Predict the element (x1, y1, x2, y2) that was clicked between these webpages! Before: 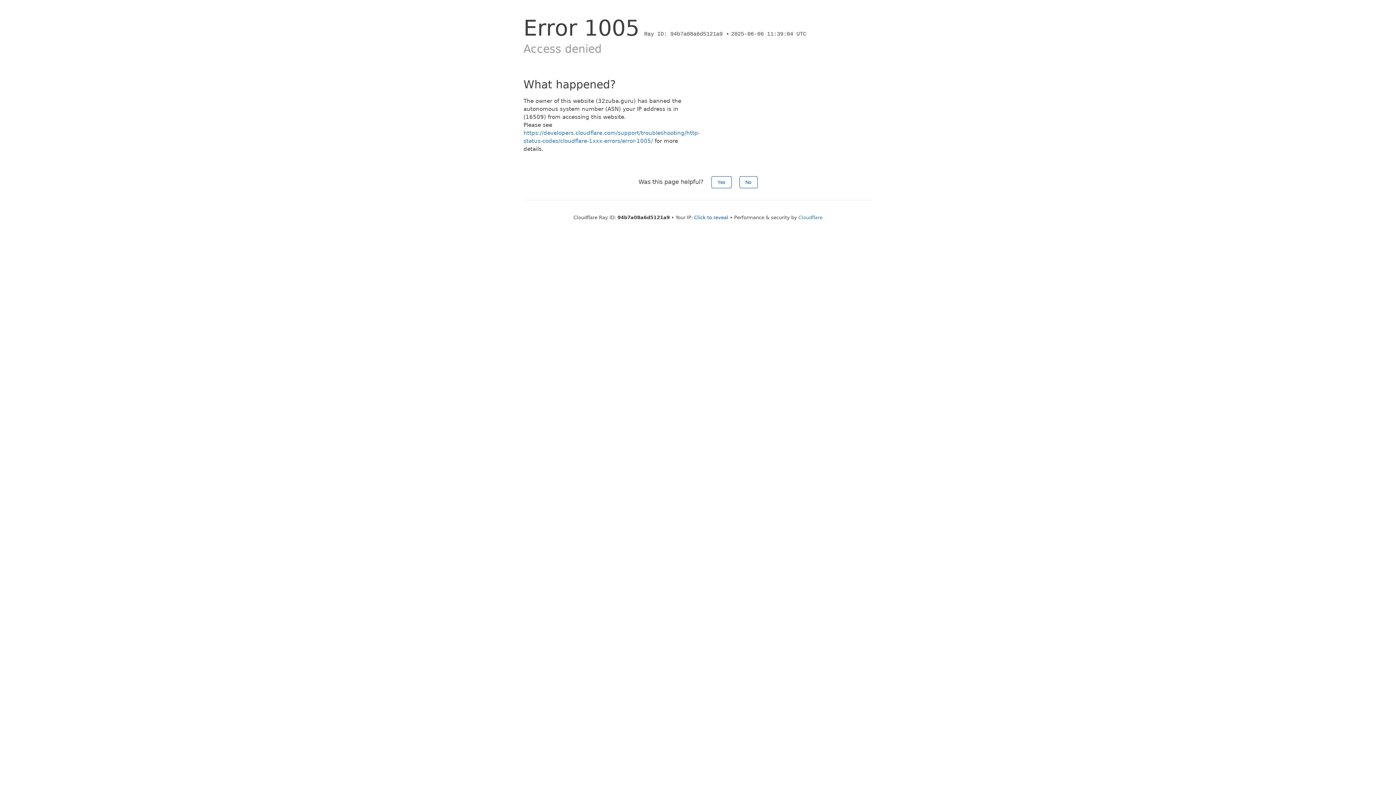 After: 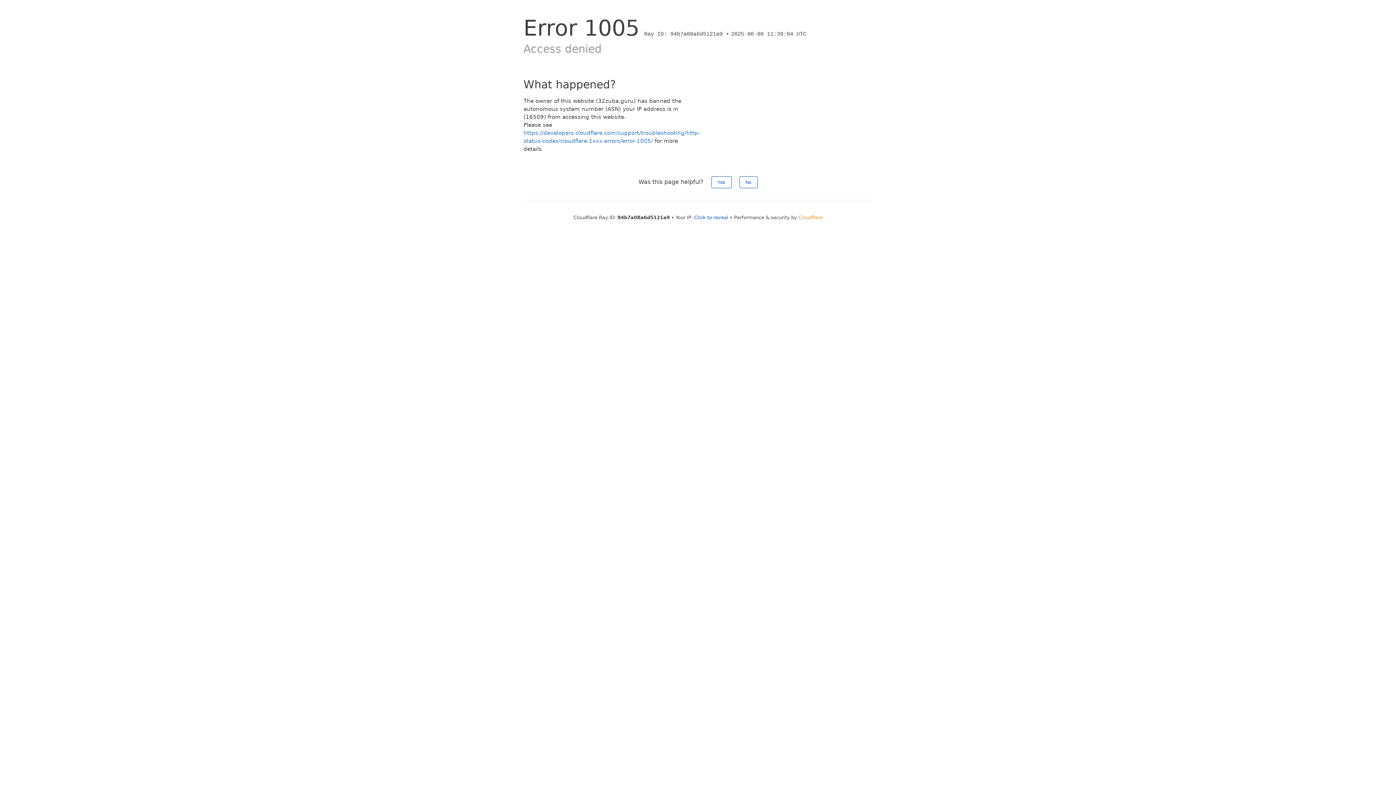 Action: label: Cloudflare bbox: (798, 214, 822, 220)